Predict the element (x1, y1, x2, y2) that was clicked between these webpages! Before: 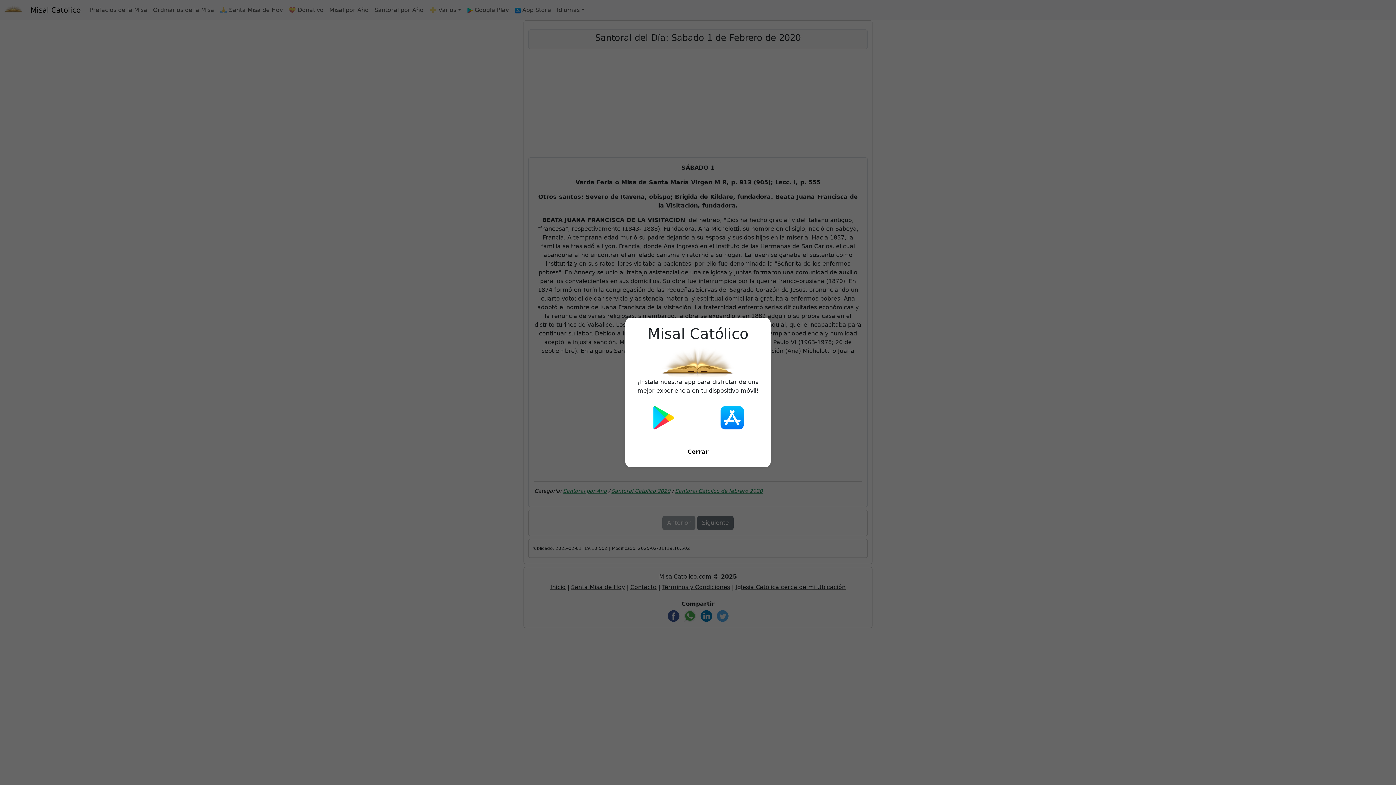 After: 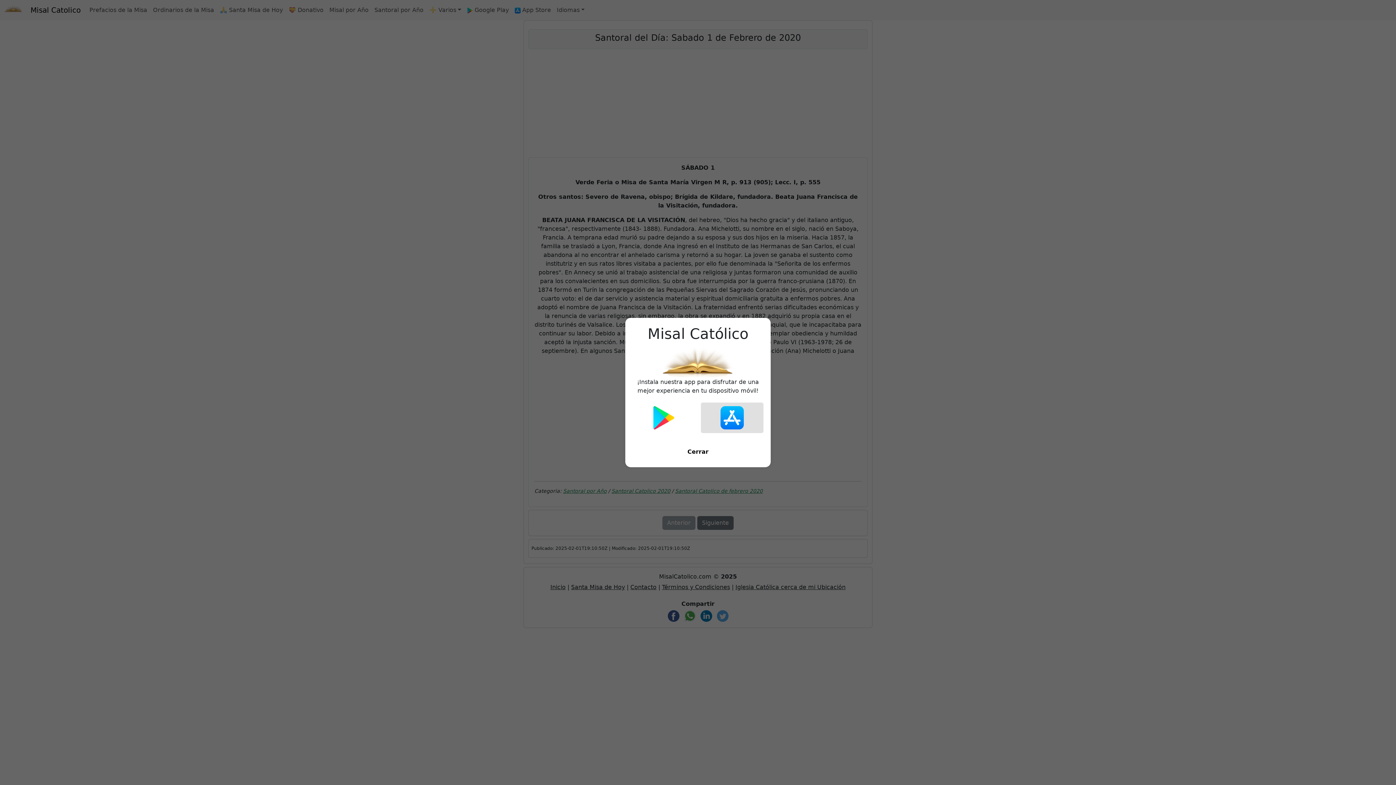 Action: bbox: (700, 402, 763, 433)